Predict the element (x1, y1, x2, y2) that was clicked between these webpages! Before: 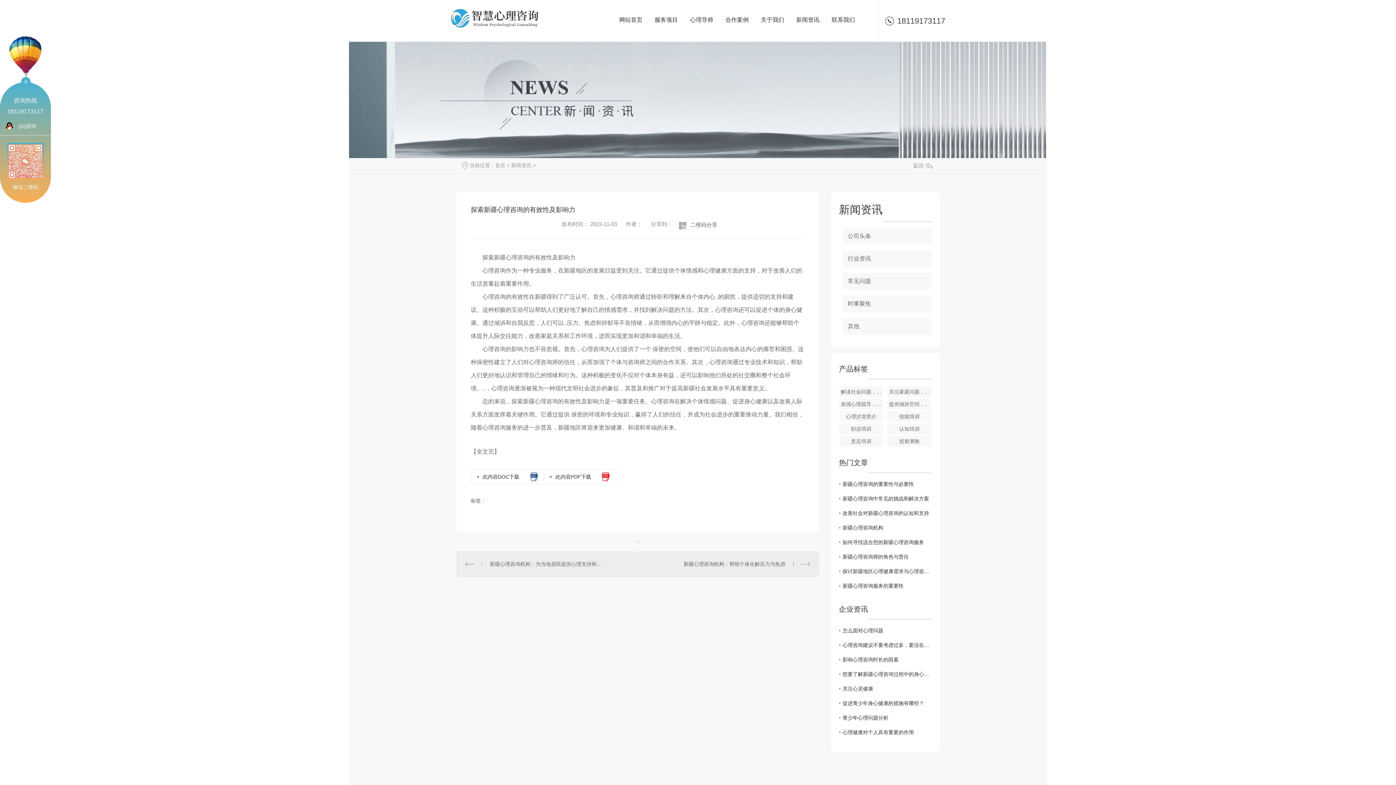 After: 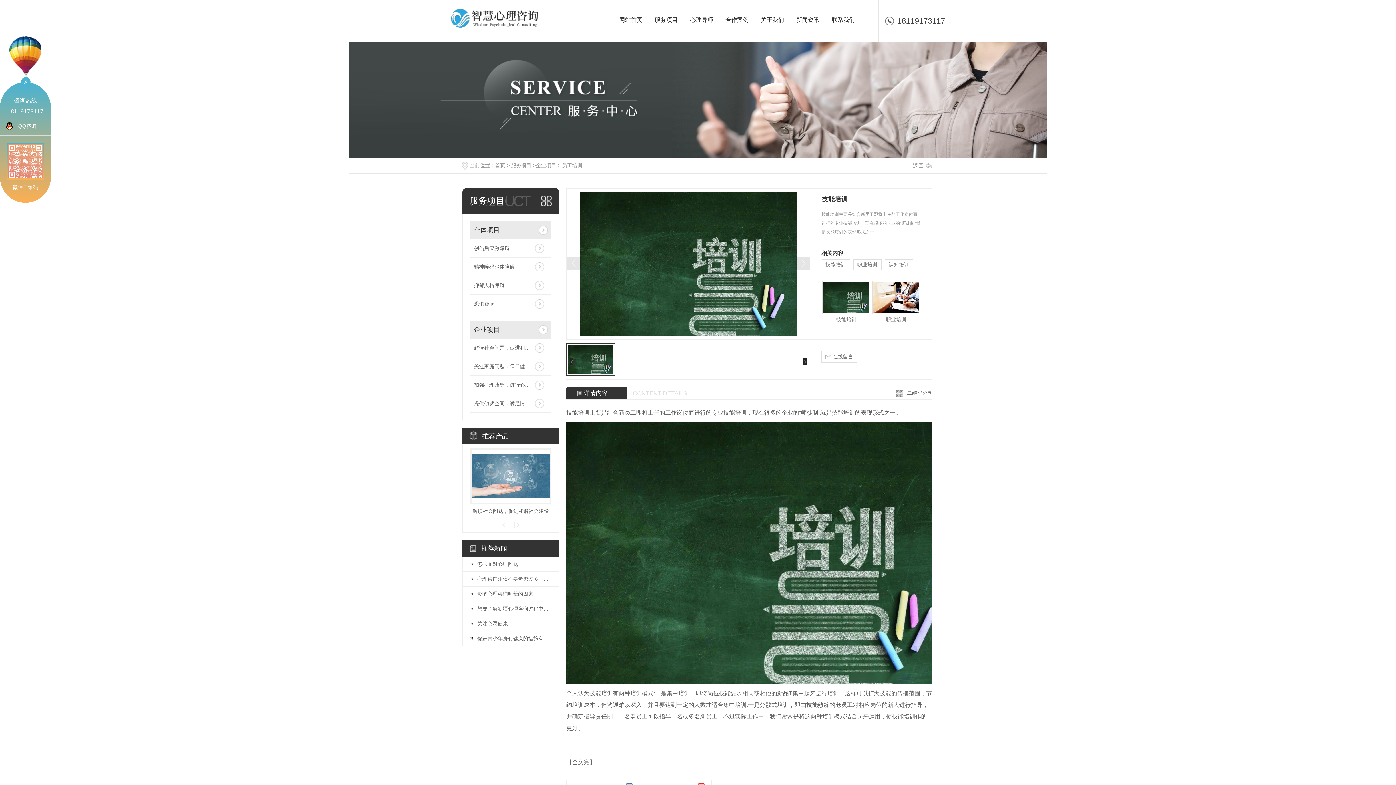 Action: label: 技能培训 bbox: (887, 411, 932, 422)